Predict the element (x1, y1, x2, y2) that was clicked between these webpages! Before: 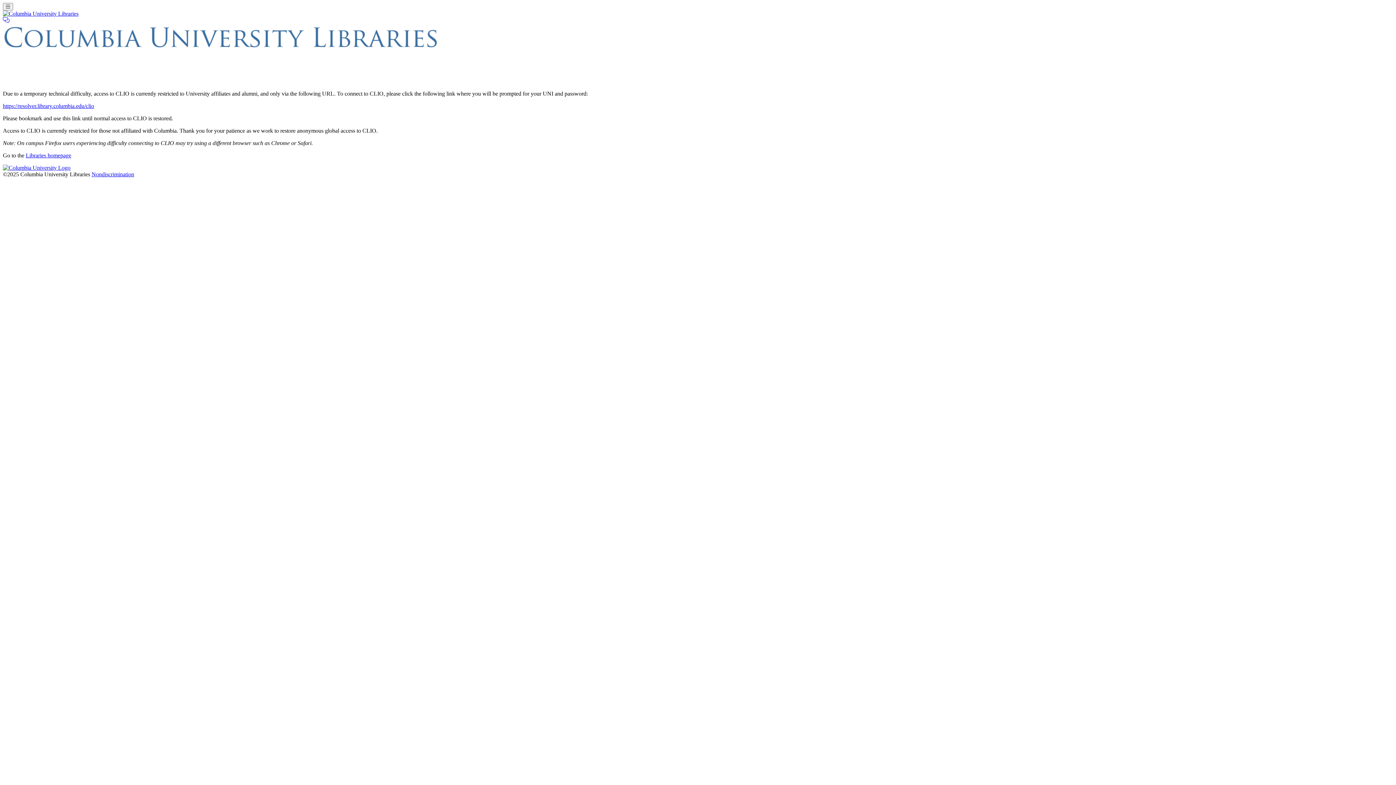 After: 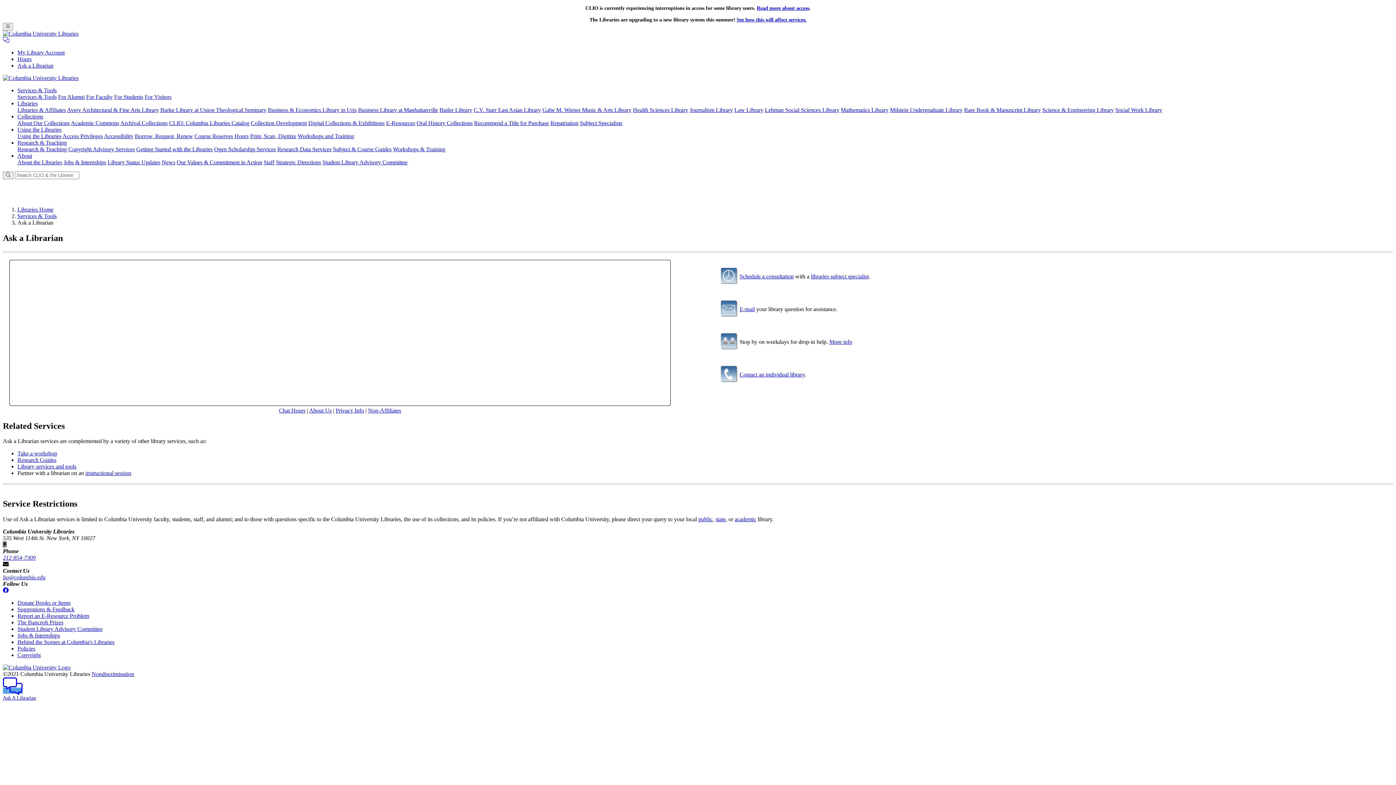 Action: bbox: (2, 17, 9, 23)